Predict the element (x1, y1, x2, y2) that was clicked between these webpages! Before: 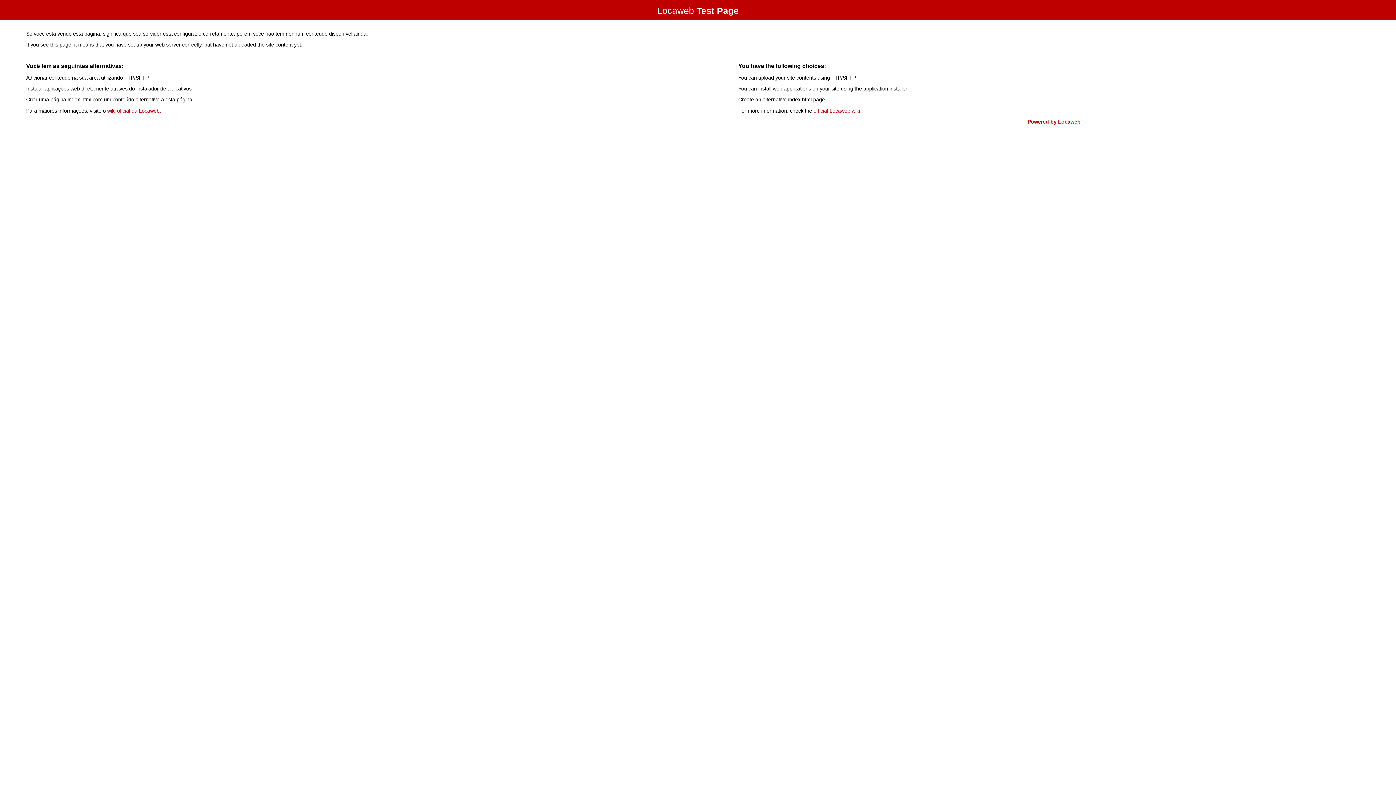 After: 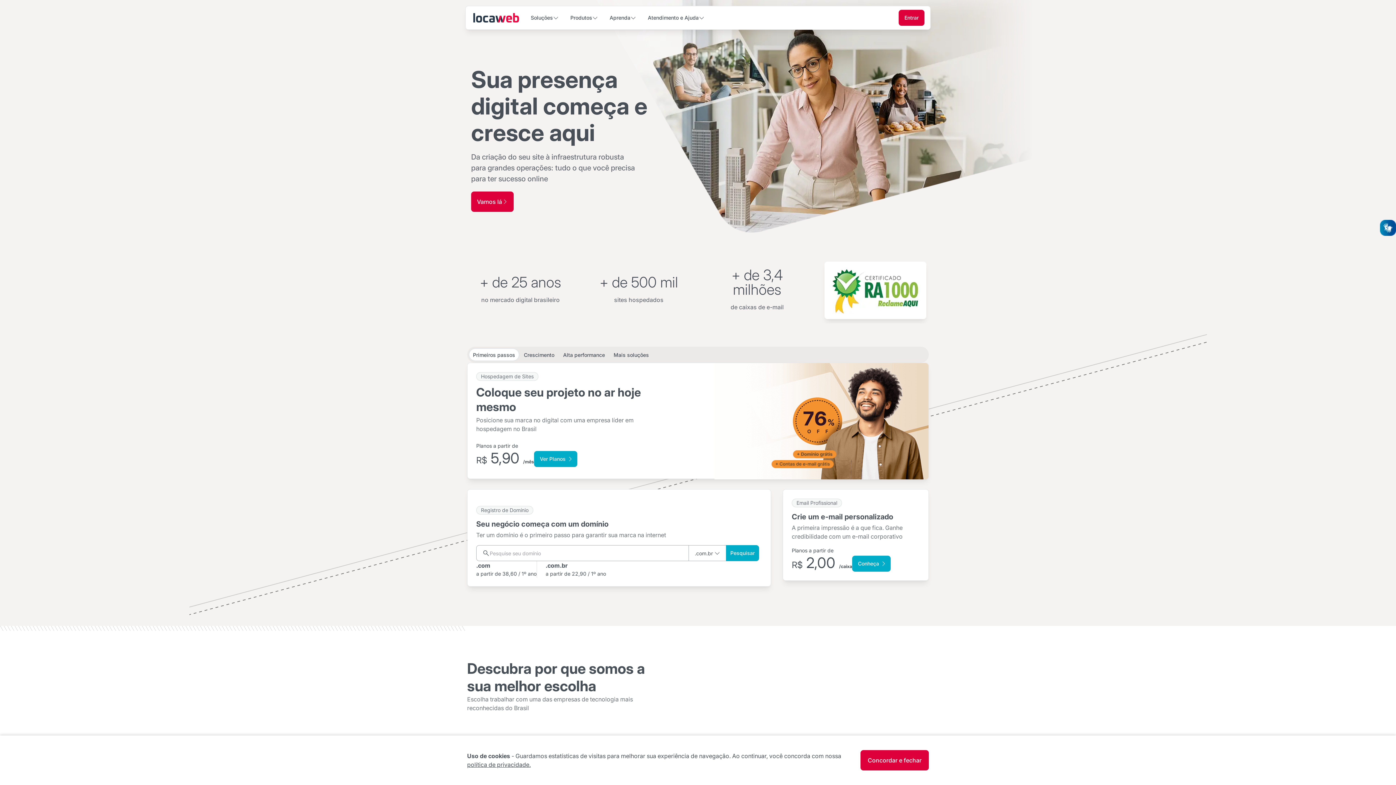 Action: label: Powered by Locaweb bbox: (1027, 118, 1080, 124)